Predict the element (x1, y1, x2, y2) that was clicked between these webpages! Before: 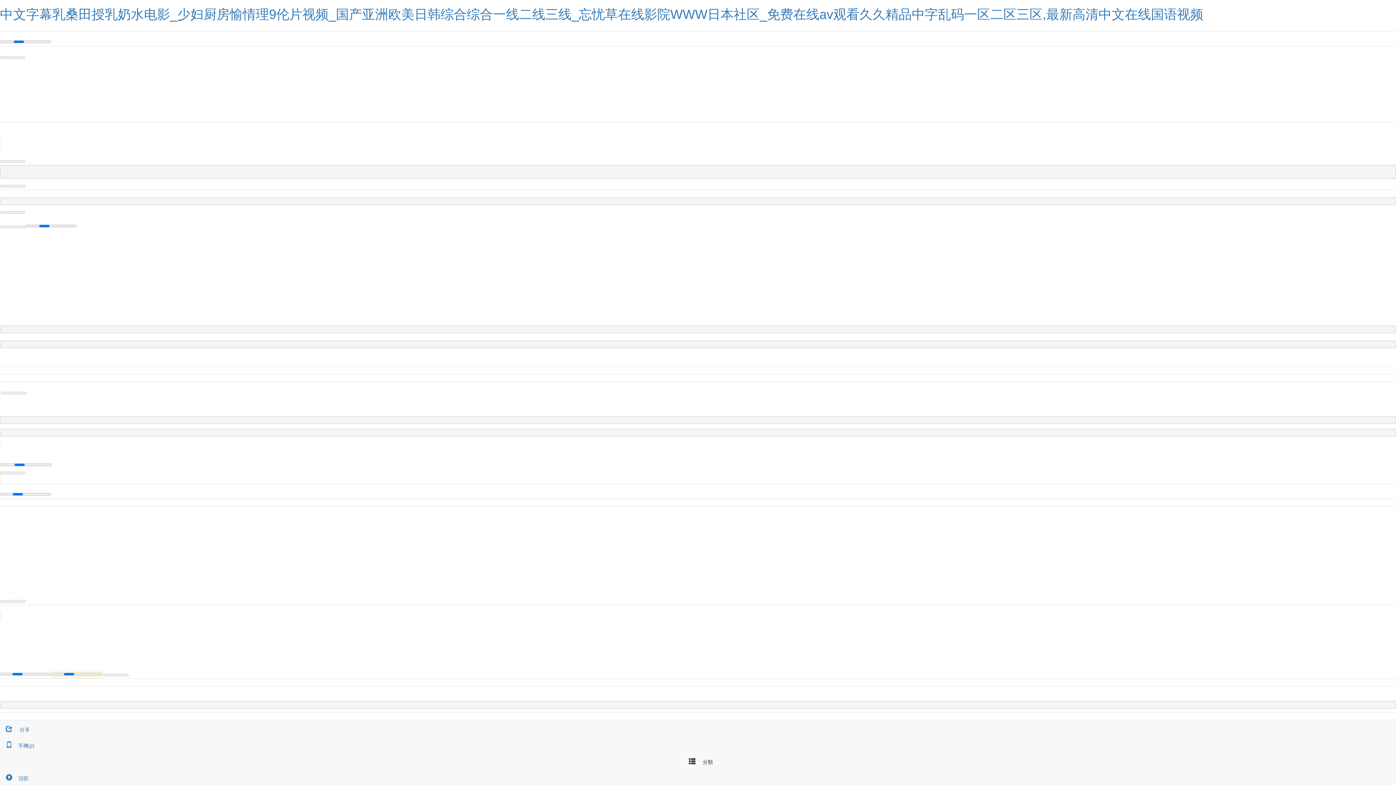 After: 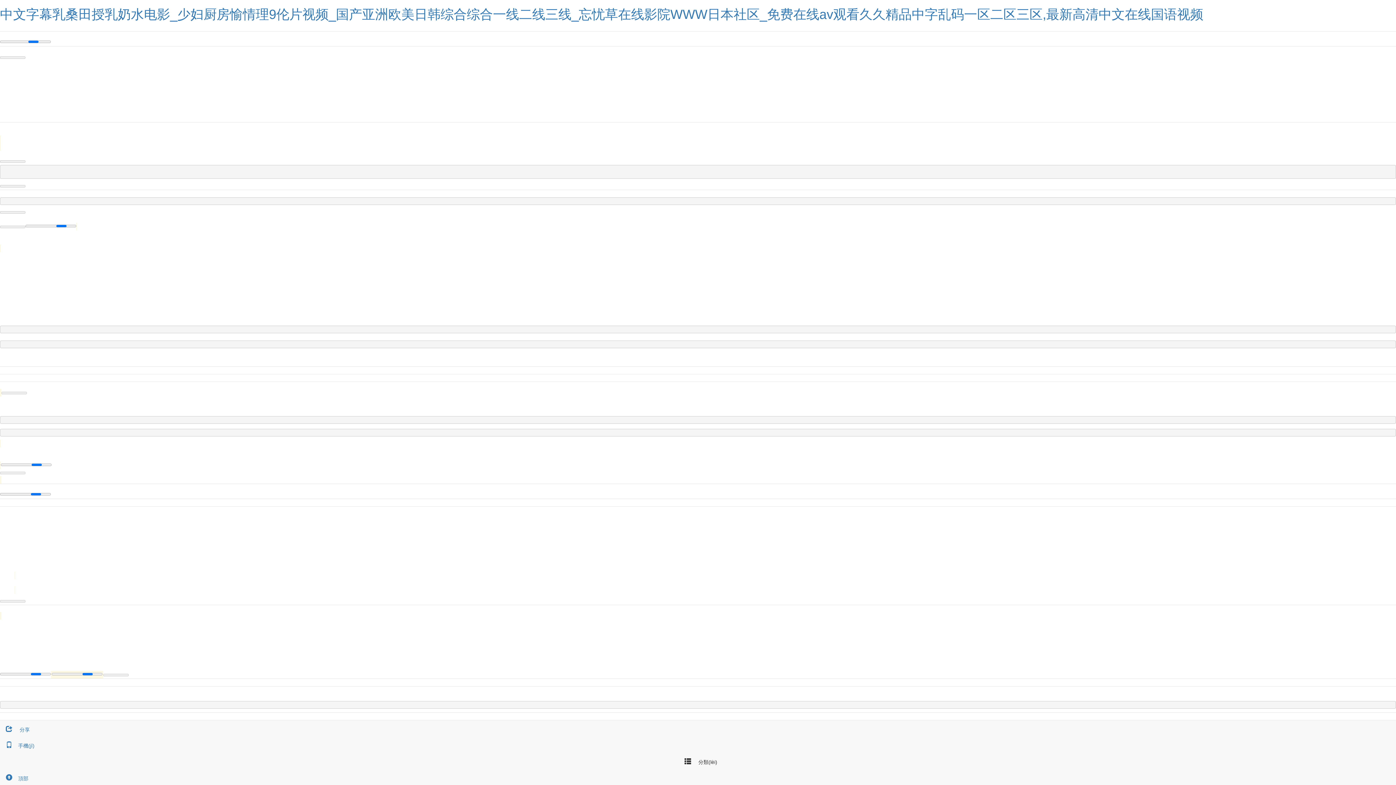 Action: label: 中文字幕乳桑田授乳奶水电影_少妇厨房愉情理9伦片视频_国产亚洲欧美日韩综合综合一线二线三线_忘忧草在线影院WWW日本社区_免费在线av观看久久精品中字乱码一区二区三区,最新高清中文在线国语视频 bbox: (0, 6, 1203, 21)